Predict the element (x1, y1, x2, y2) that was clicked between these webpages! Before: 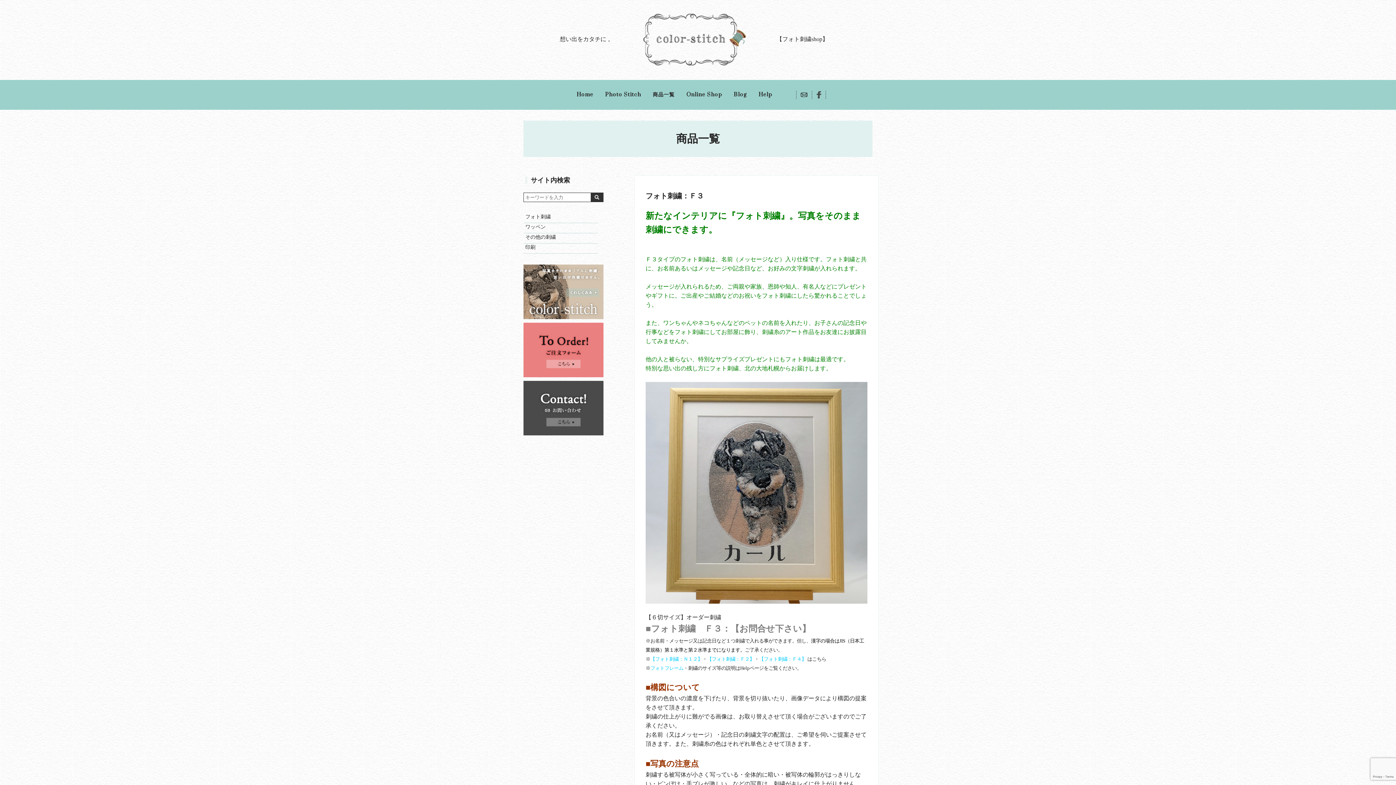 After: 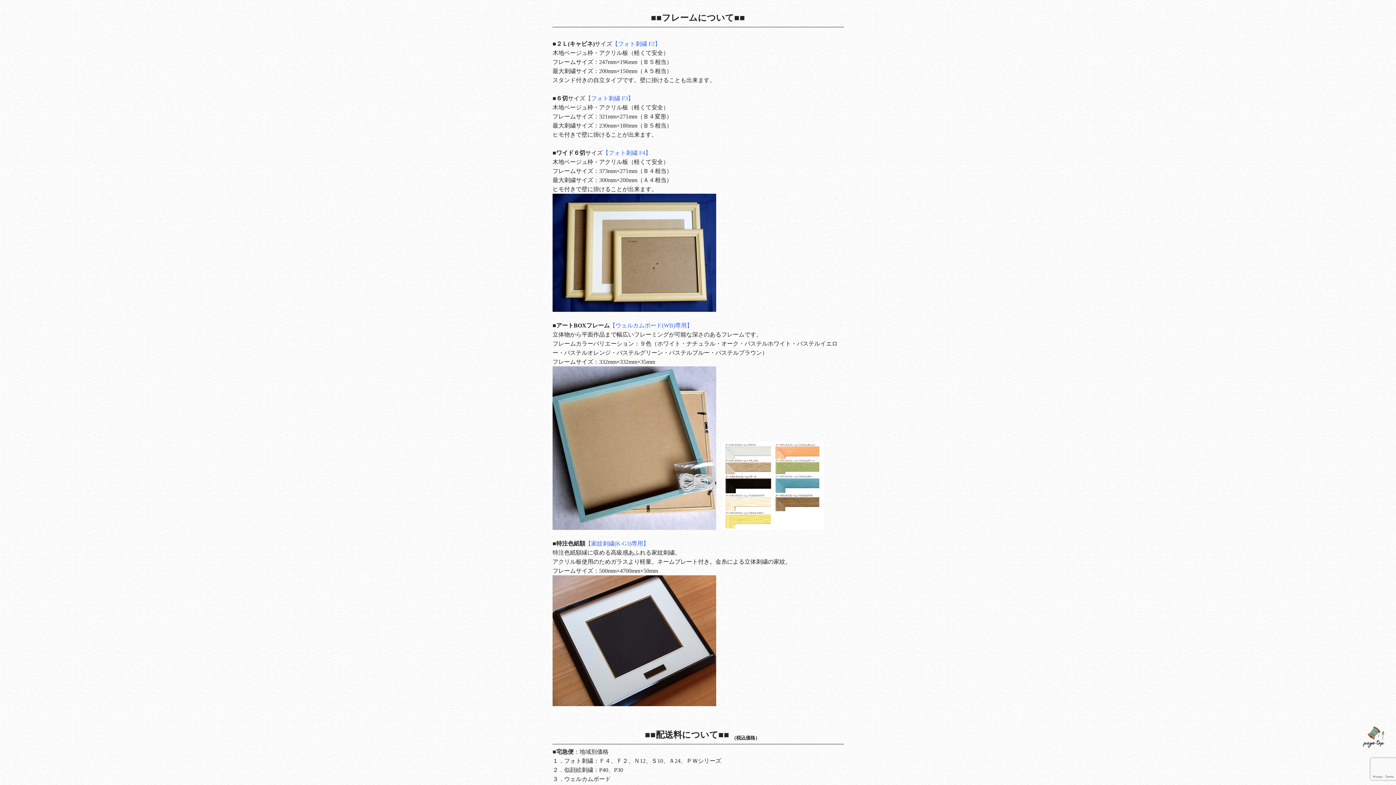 Action: bbox: (650, 665, 683, 671) label: フォトフレーム